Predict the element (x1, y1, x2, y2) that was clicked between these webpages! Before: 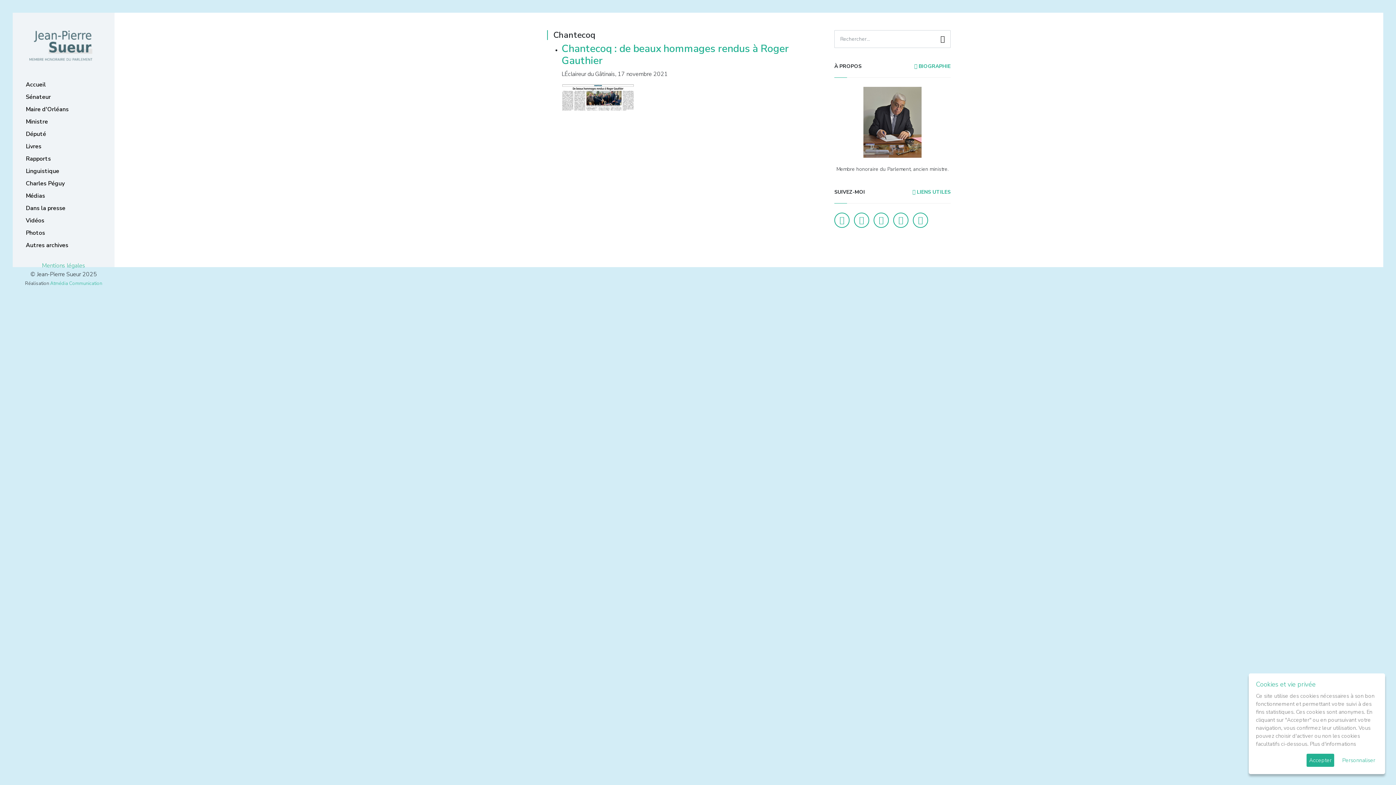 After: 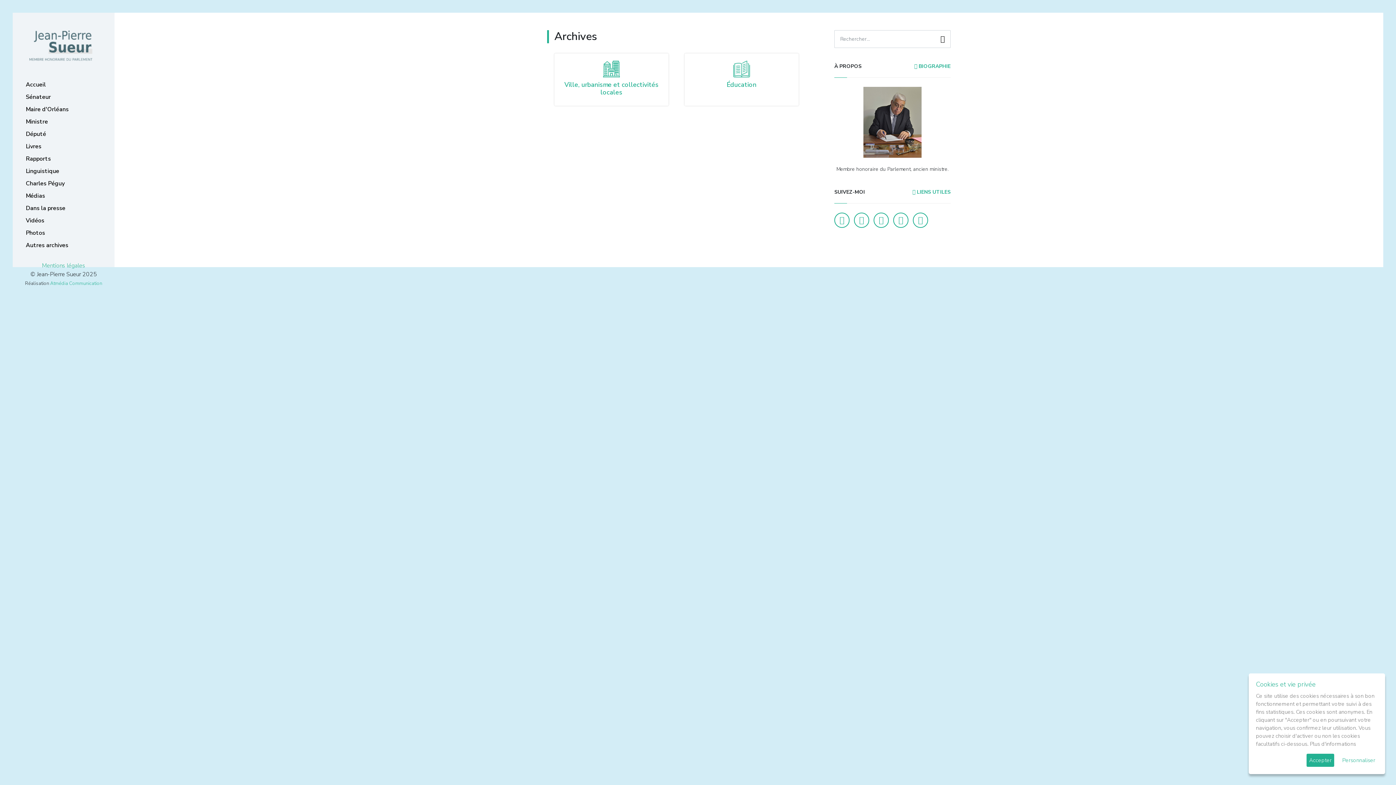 Action: label: Autres archives bbox: (20, 239, 114, 251)